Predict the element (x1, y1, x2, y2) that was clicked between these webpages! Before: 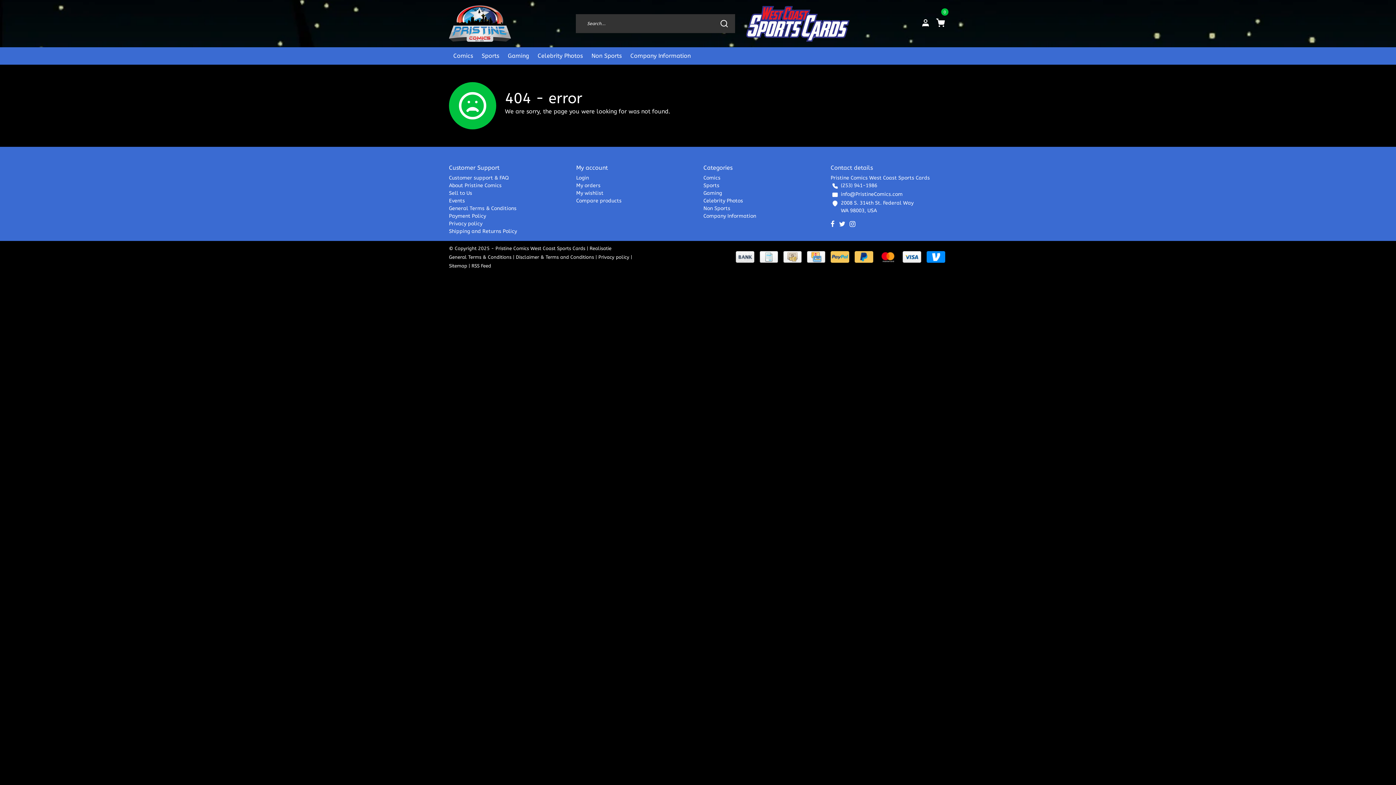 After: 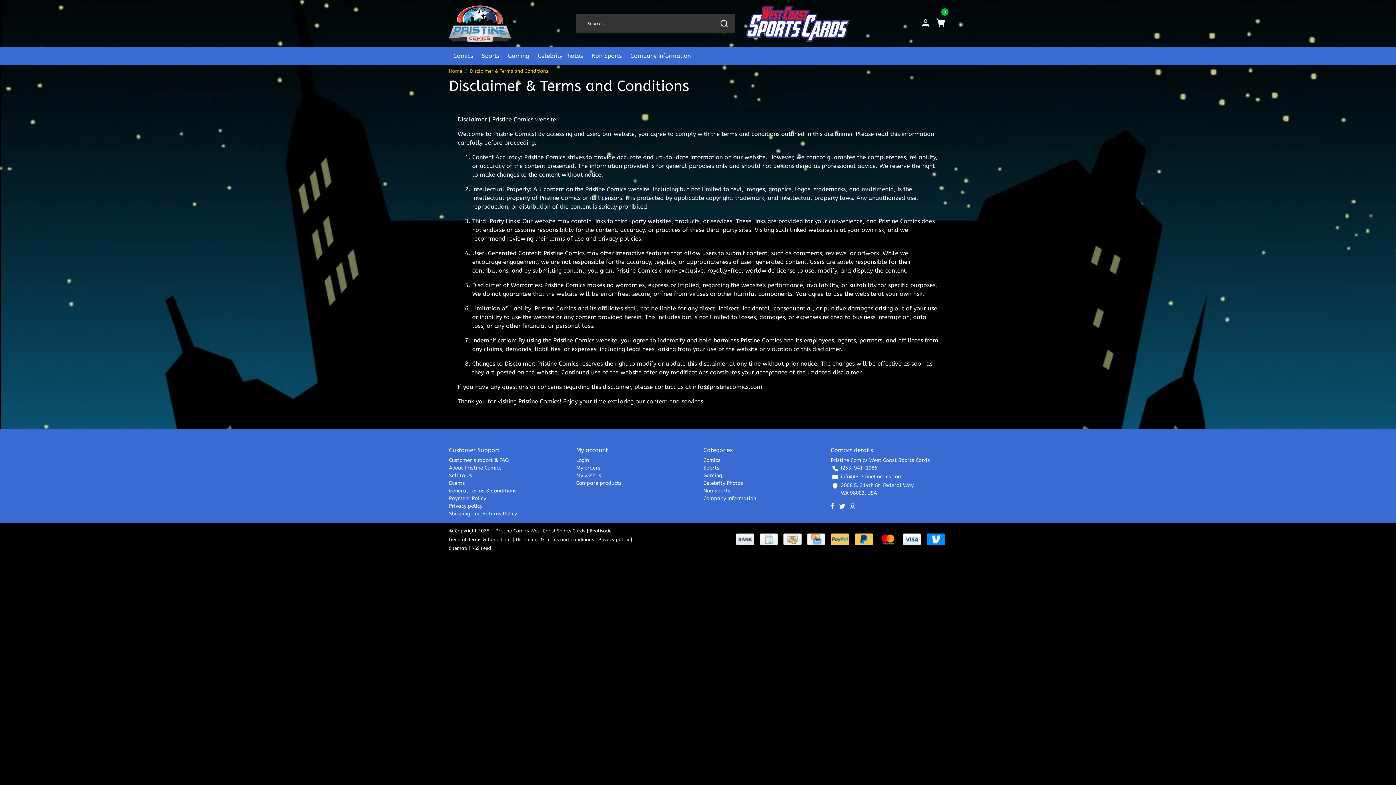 Action: label: Disclaimer & Terms and Conditions bbox: (516, 254, 594, 259)